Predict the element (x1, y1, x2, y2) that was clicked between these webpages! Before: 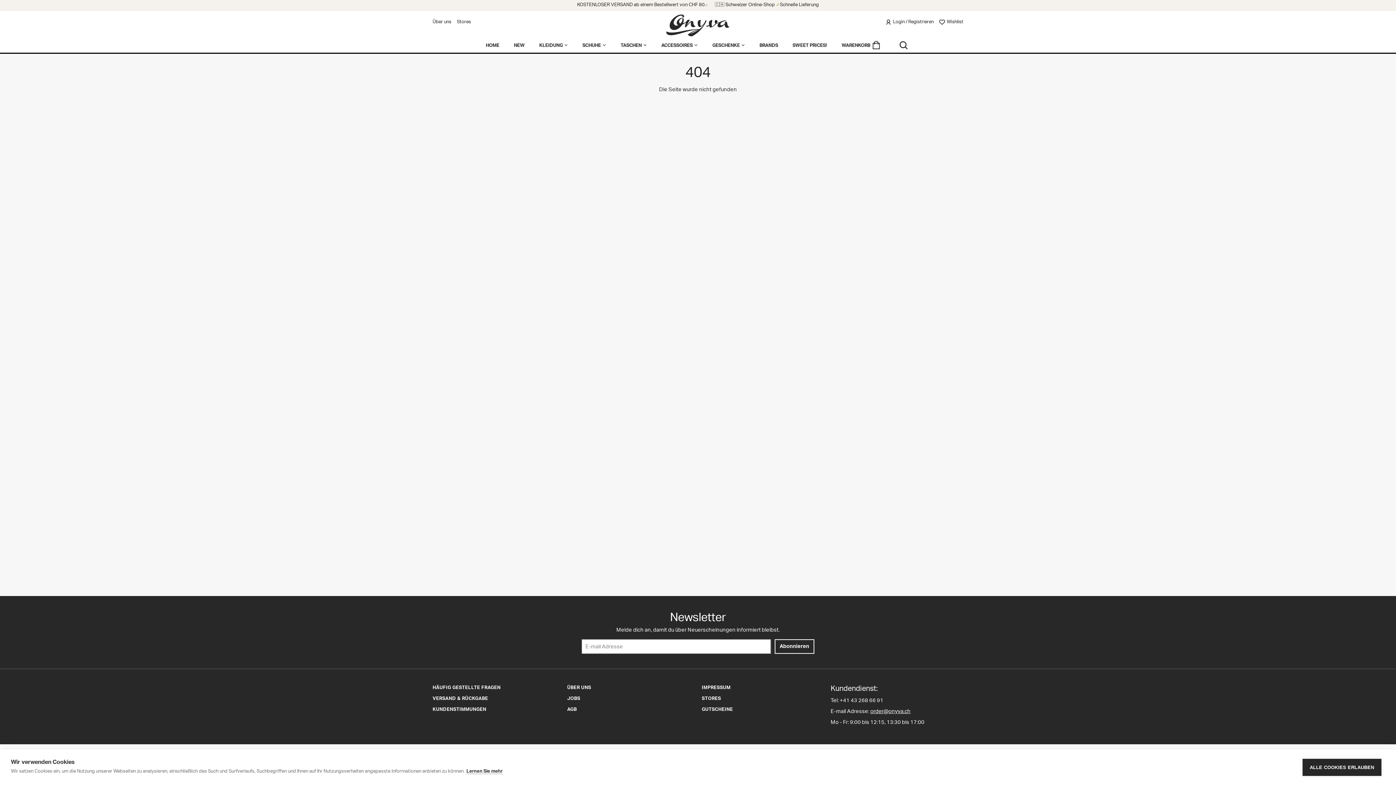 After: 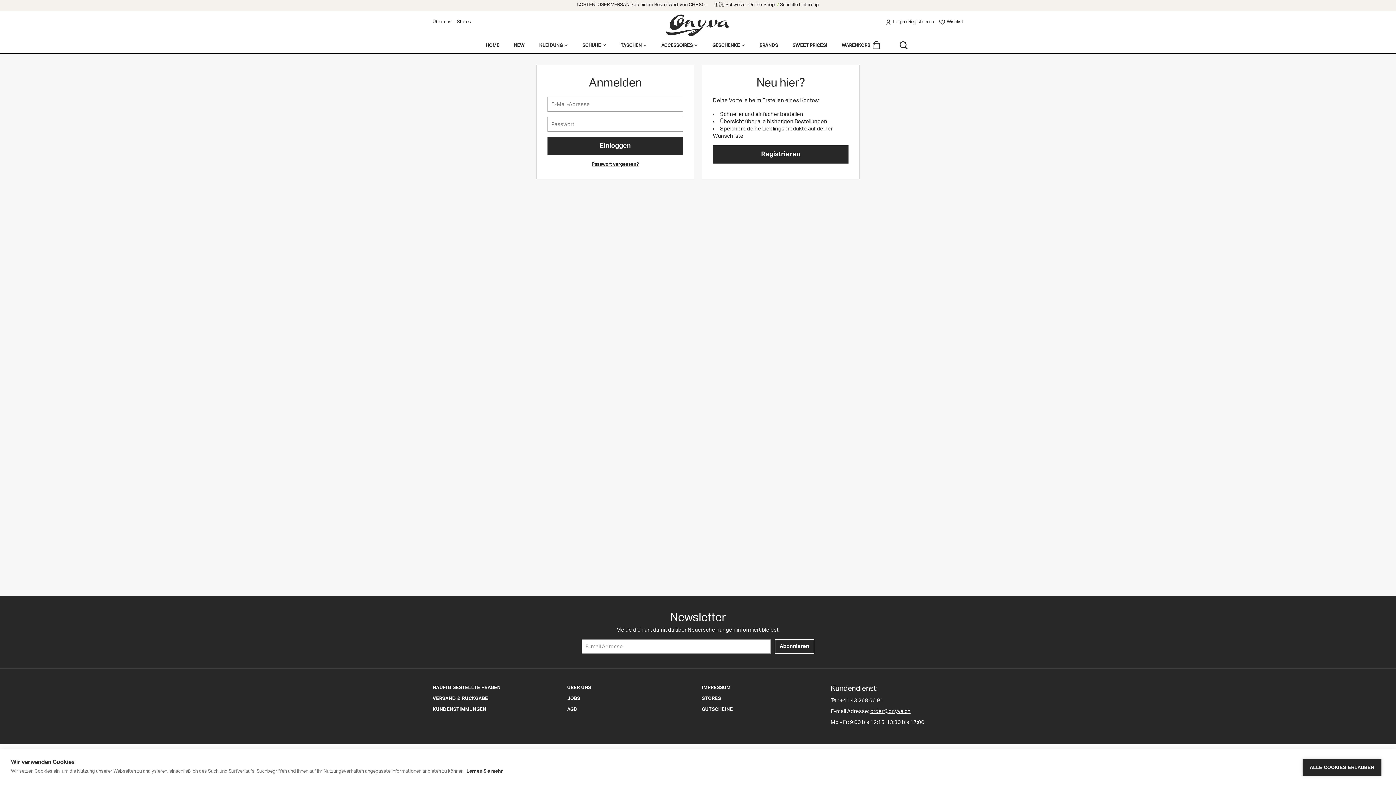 Action: bbox: (939, 18, 963, 25) label: Wishlist